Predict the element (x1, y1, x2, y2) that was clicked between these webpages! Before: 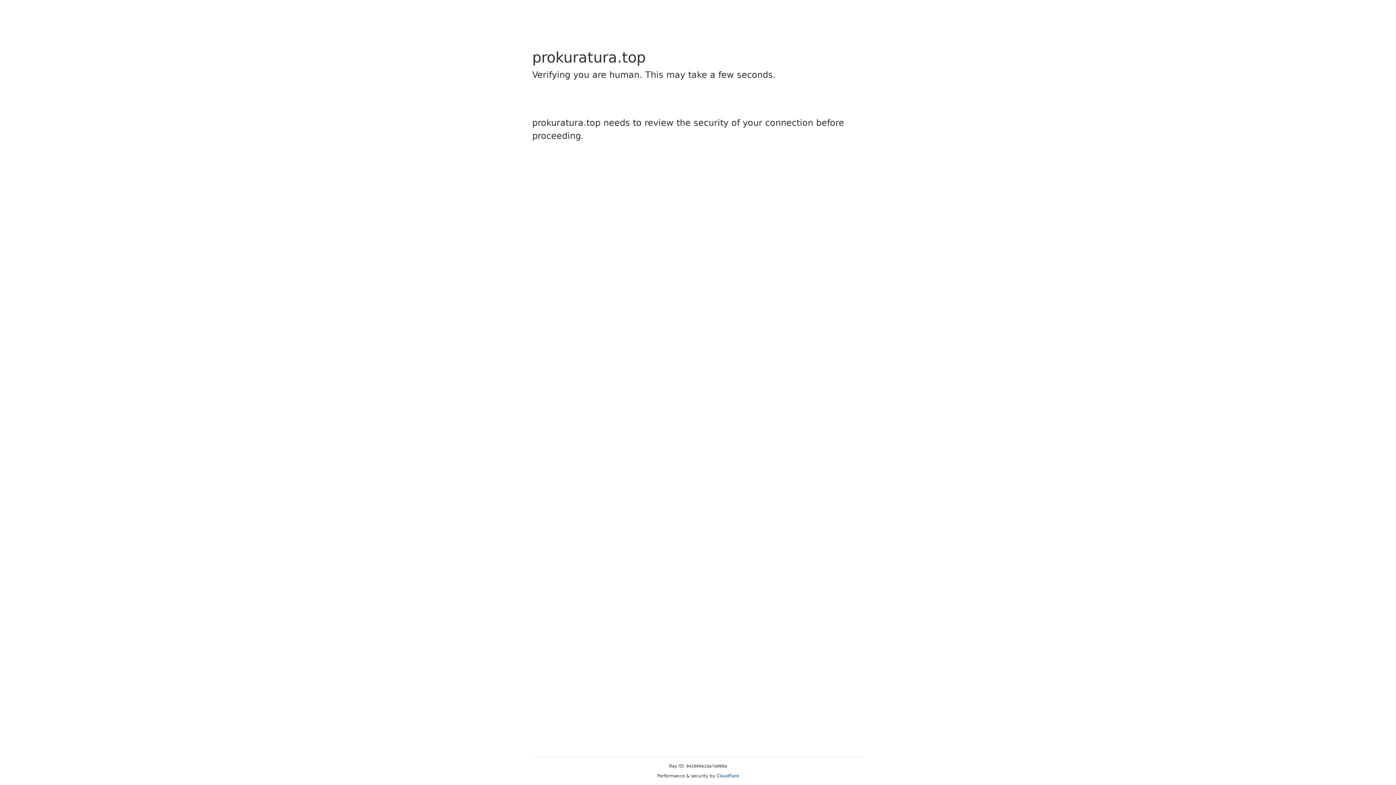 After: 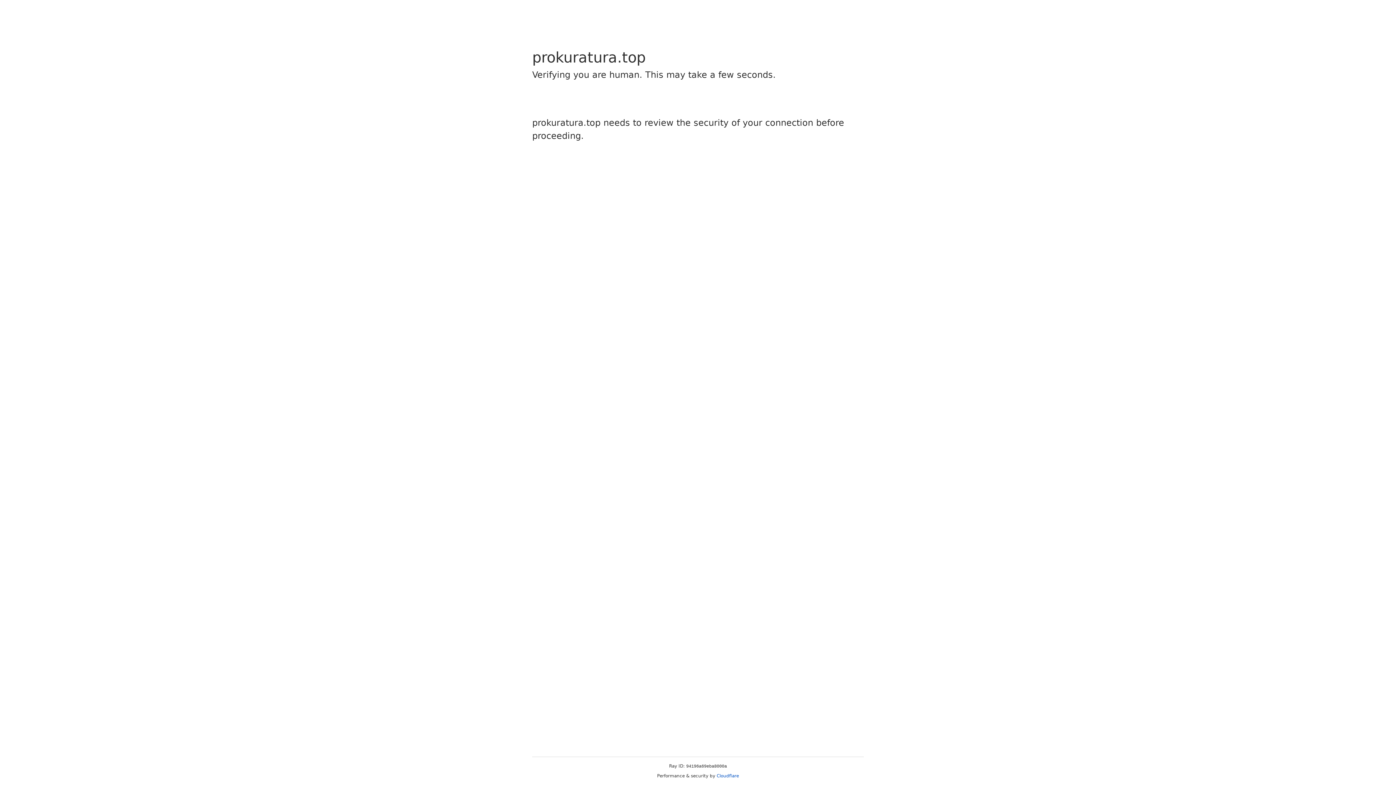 Action: bbox: (716, 773, 739, 778) label: Cloudflare